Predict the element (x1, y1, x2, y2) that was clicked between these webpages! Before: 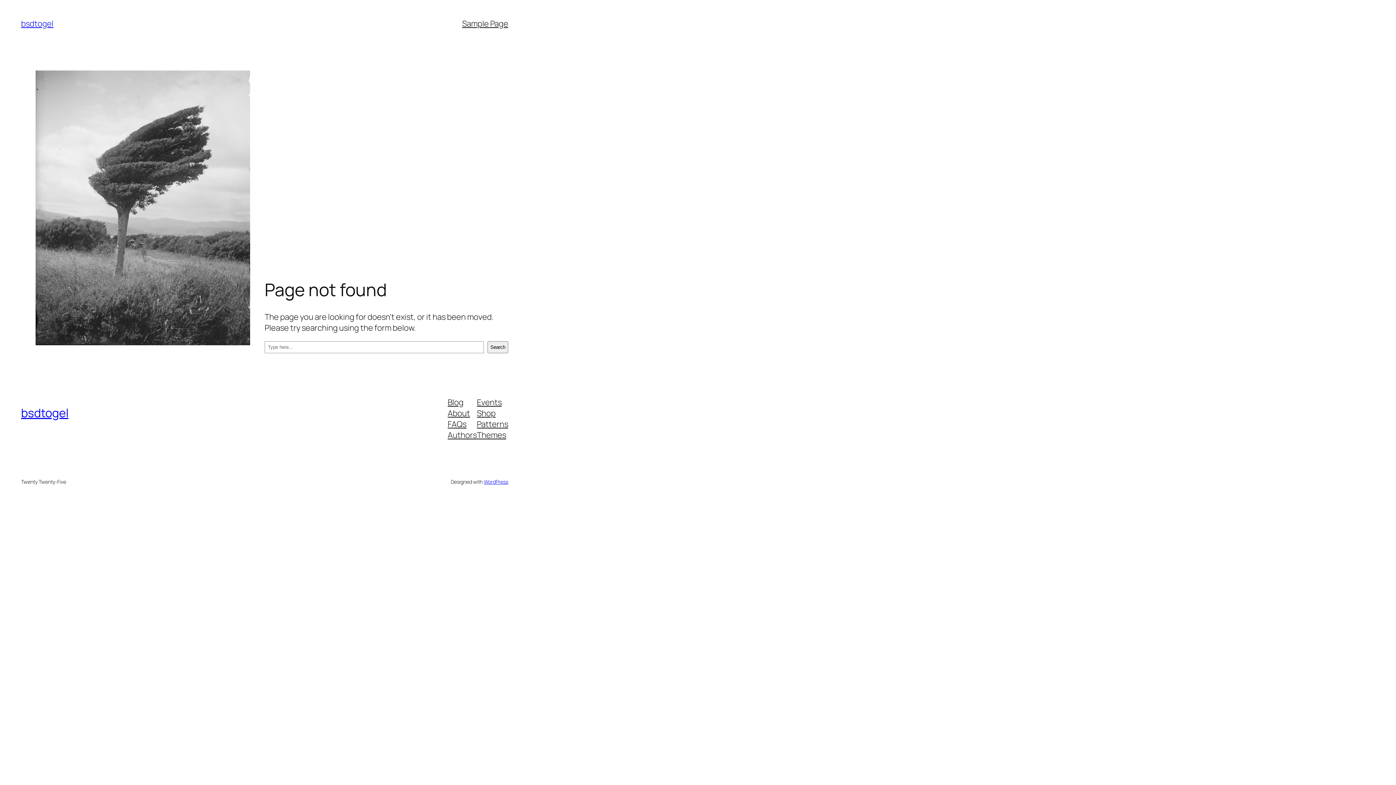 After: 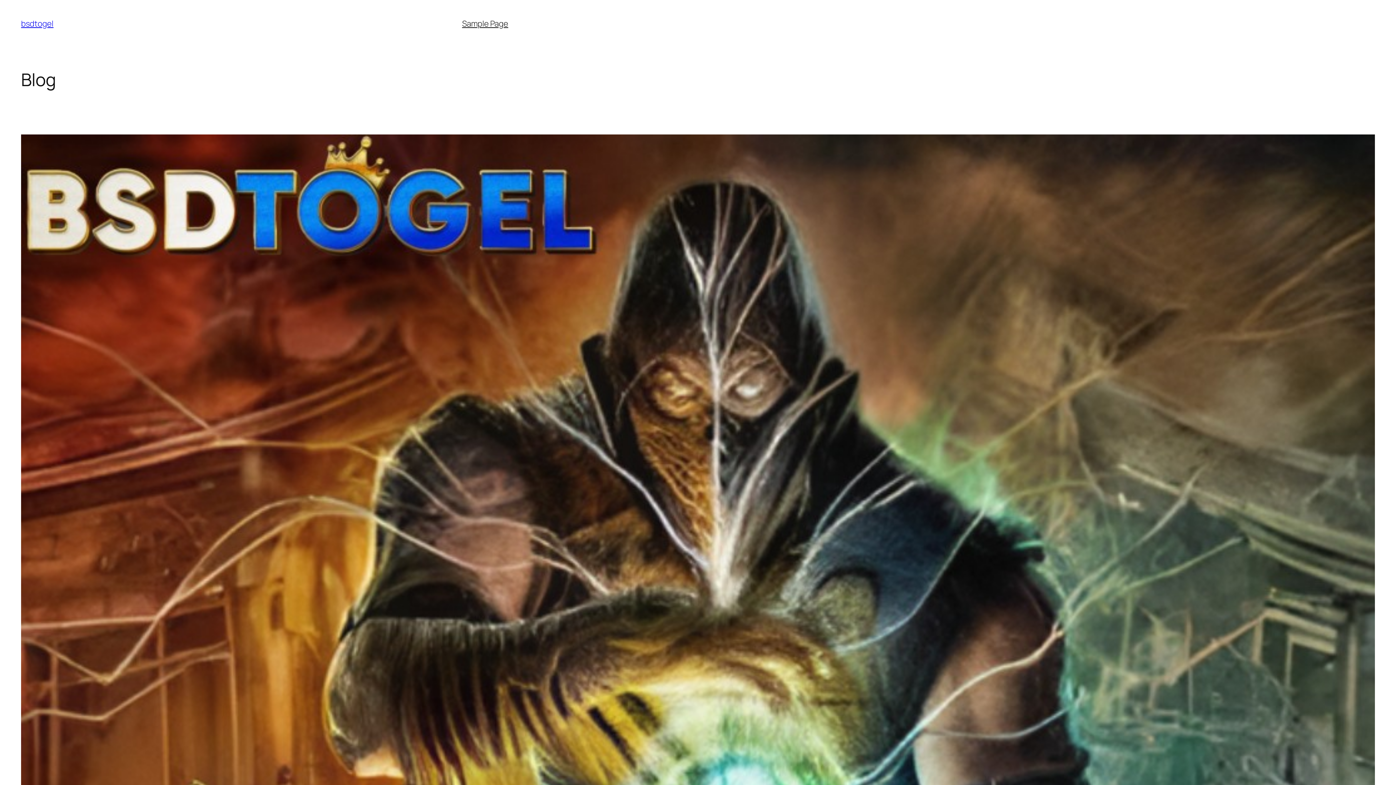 Action: bbox: (21, 405, 68, 421) label: bsdtogel